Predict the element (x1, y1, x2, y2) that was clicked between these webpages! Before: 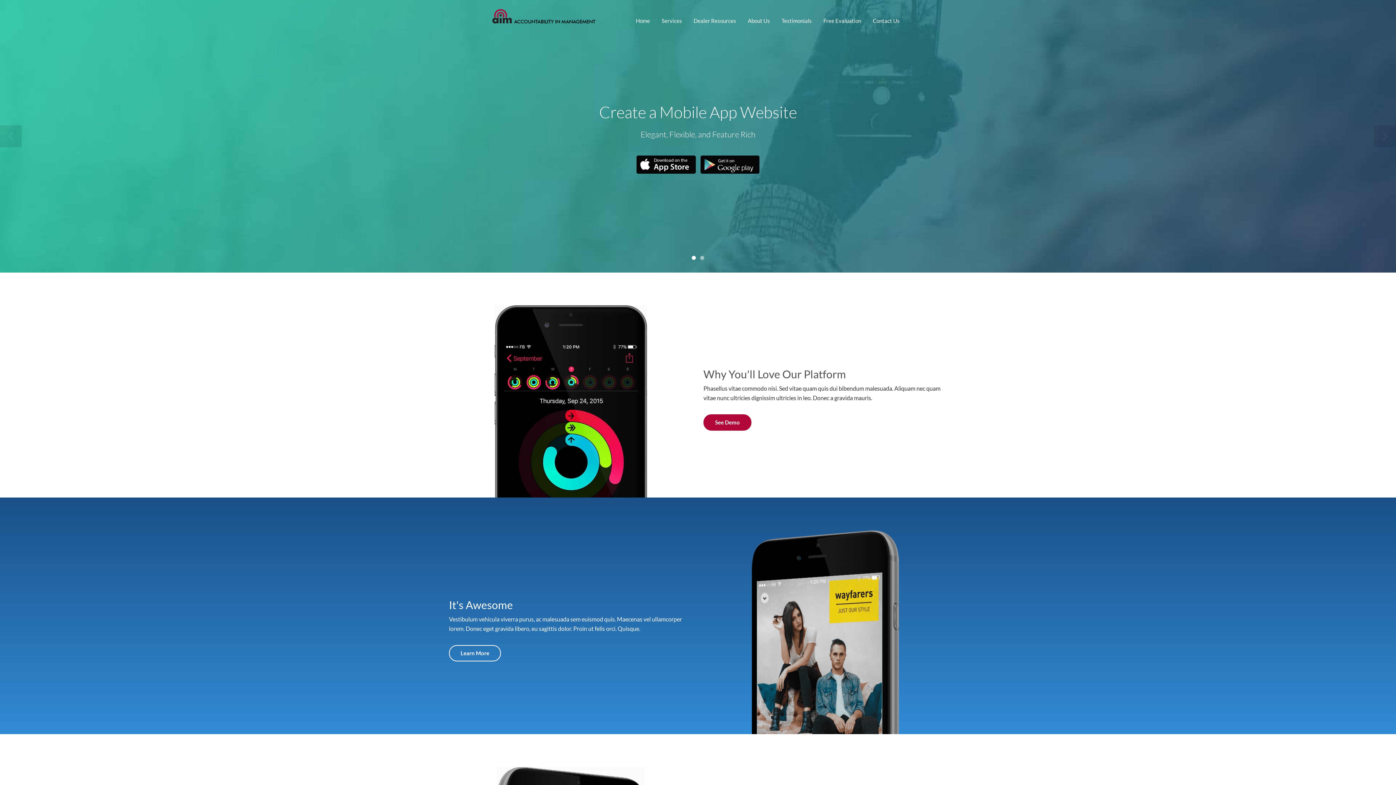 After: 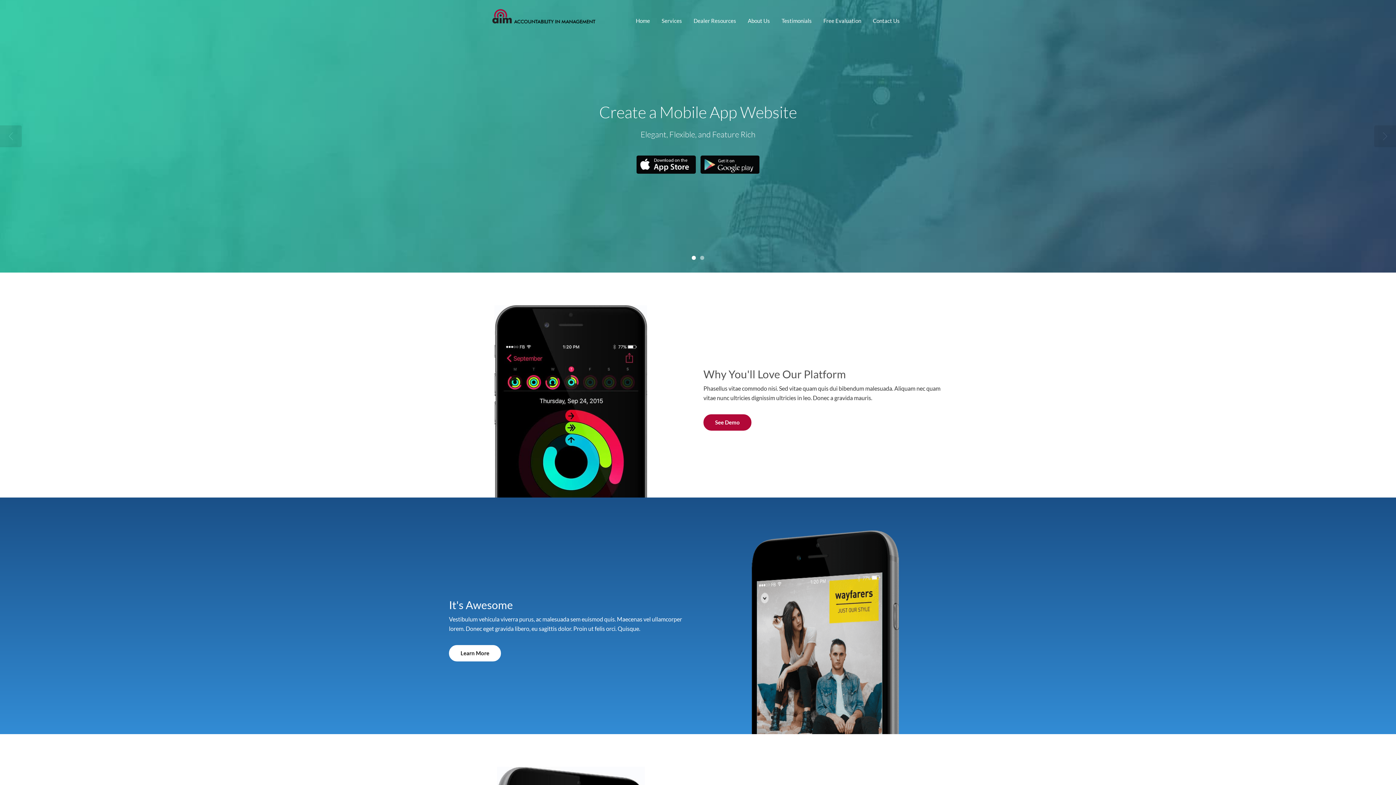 Action: label: Learn More bbox: (449, 645, 501, 661)